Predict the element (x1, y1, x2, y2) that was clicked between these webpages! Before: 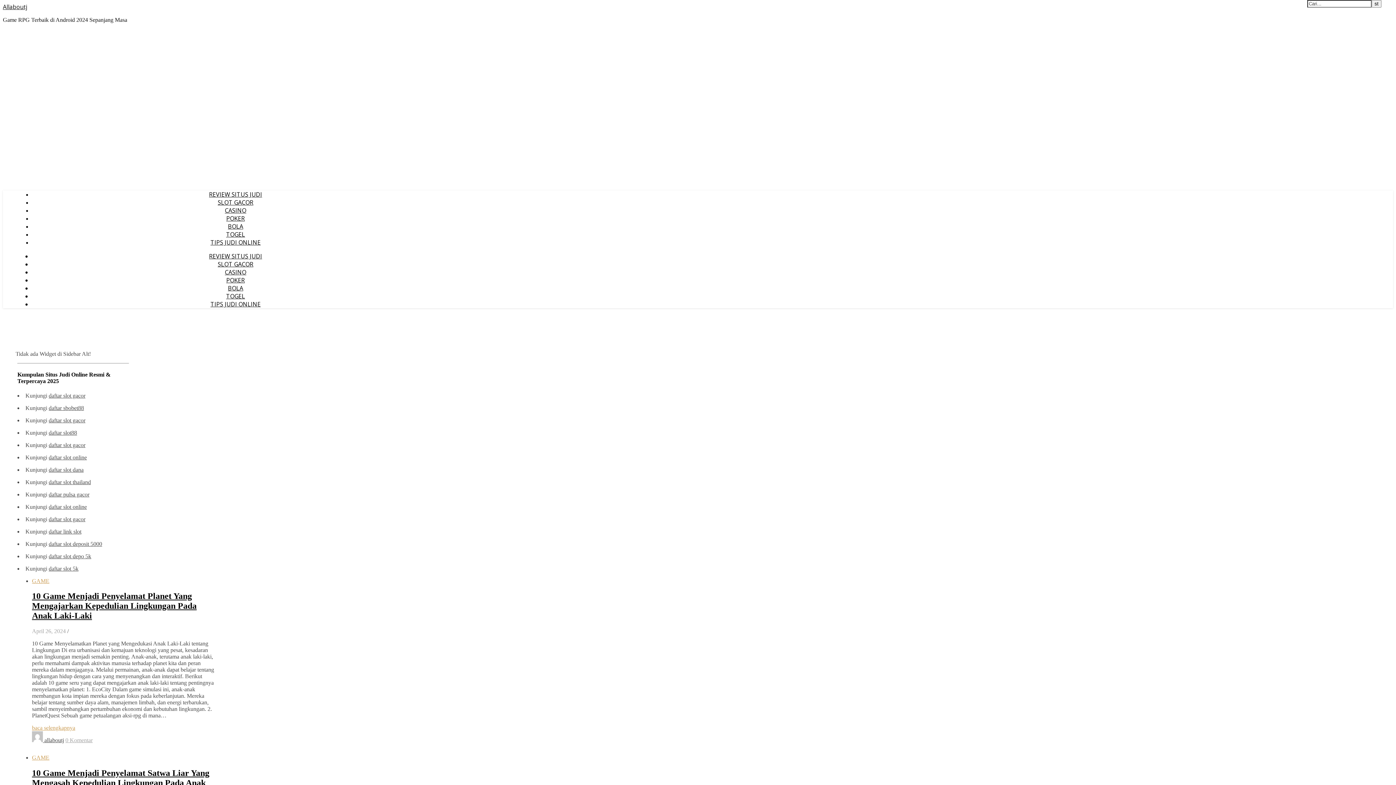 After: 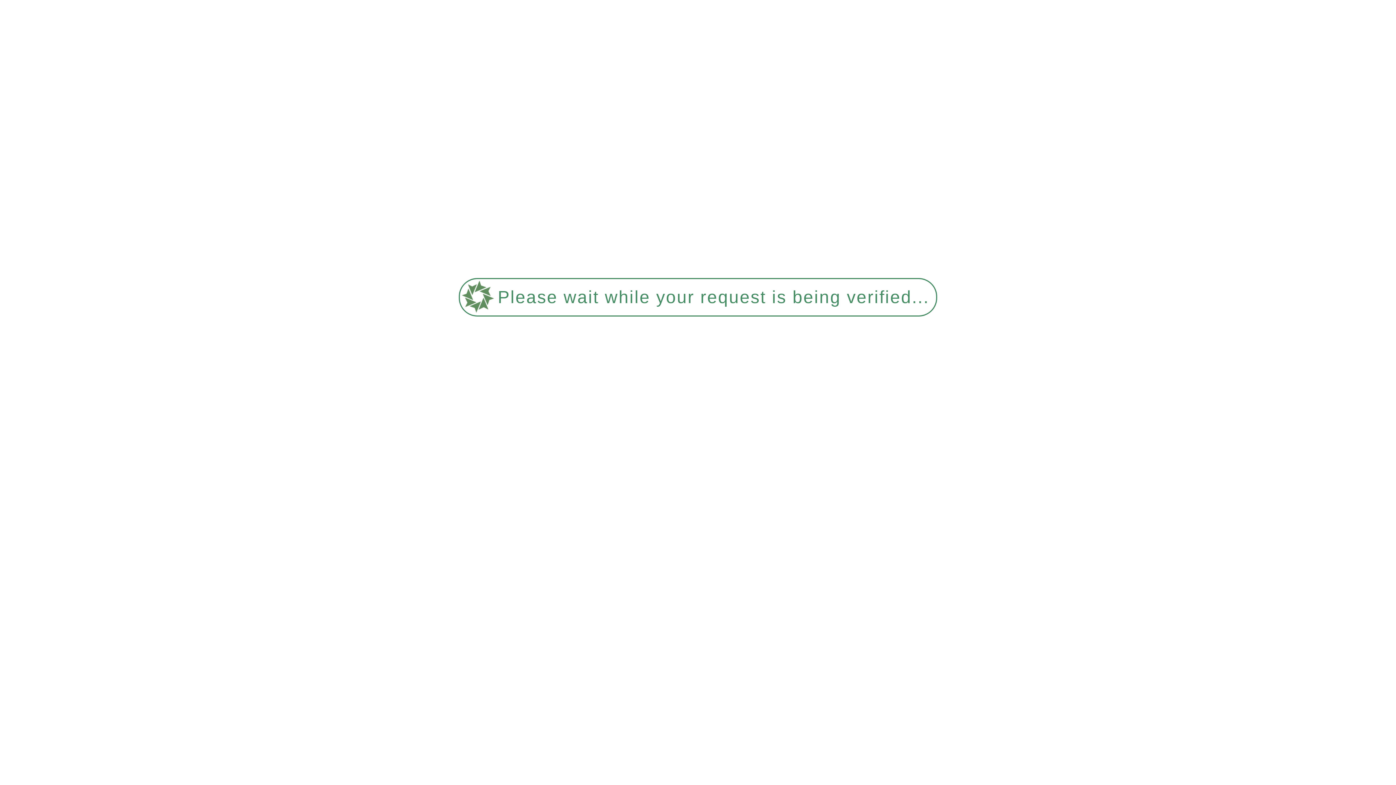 Action: bbox: (32, 755, 49, 761) label: GAME